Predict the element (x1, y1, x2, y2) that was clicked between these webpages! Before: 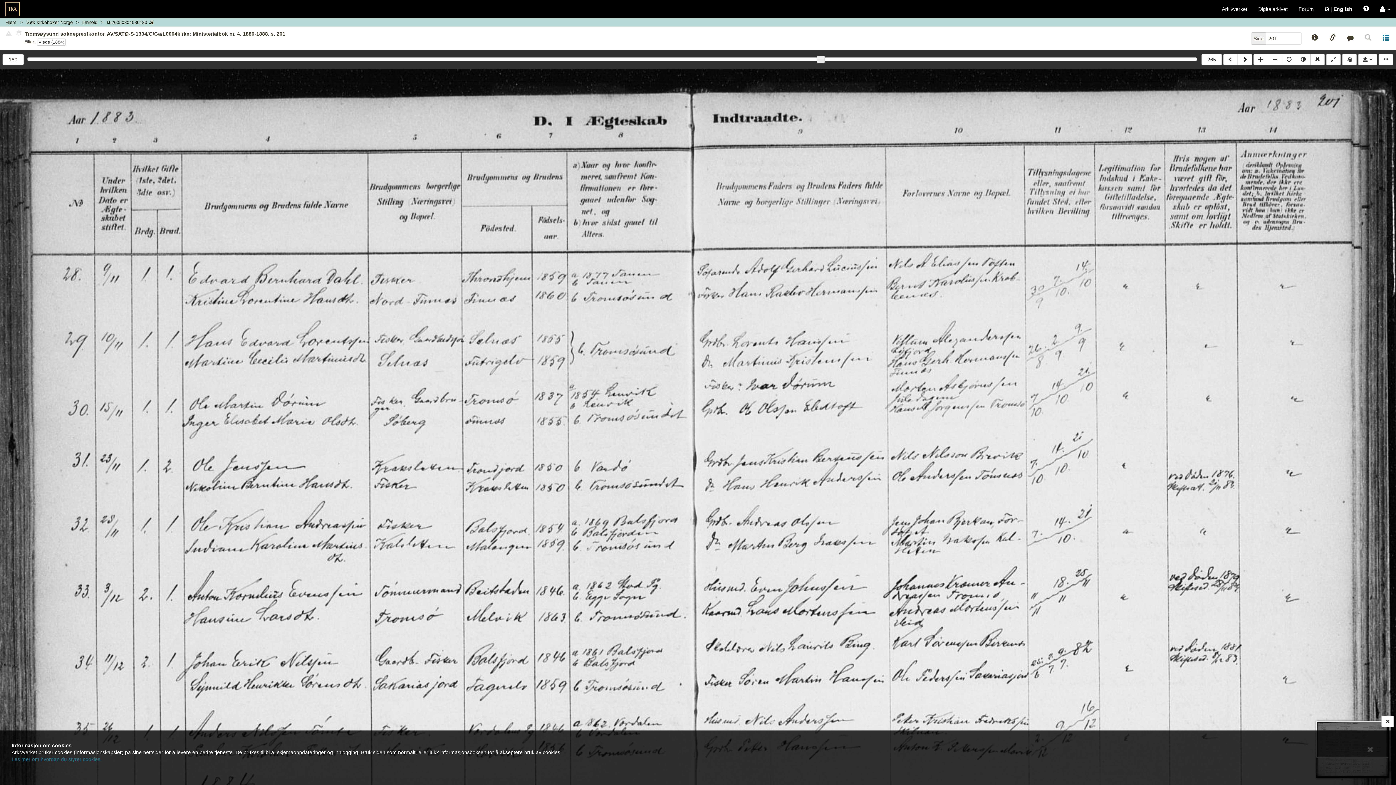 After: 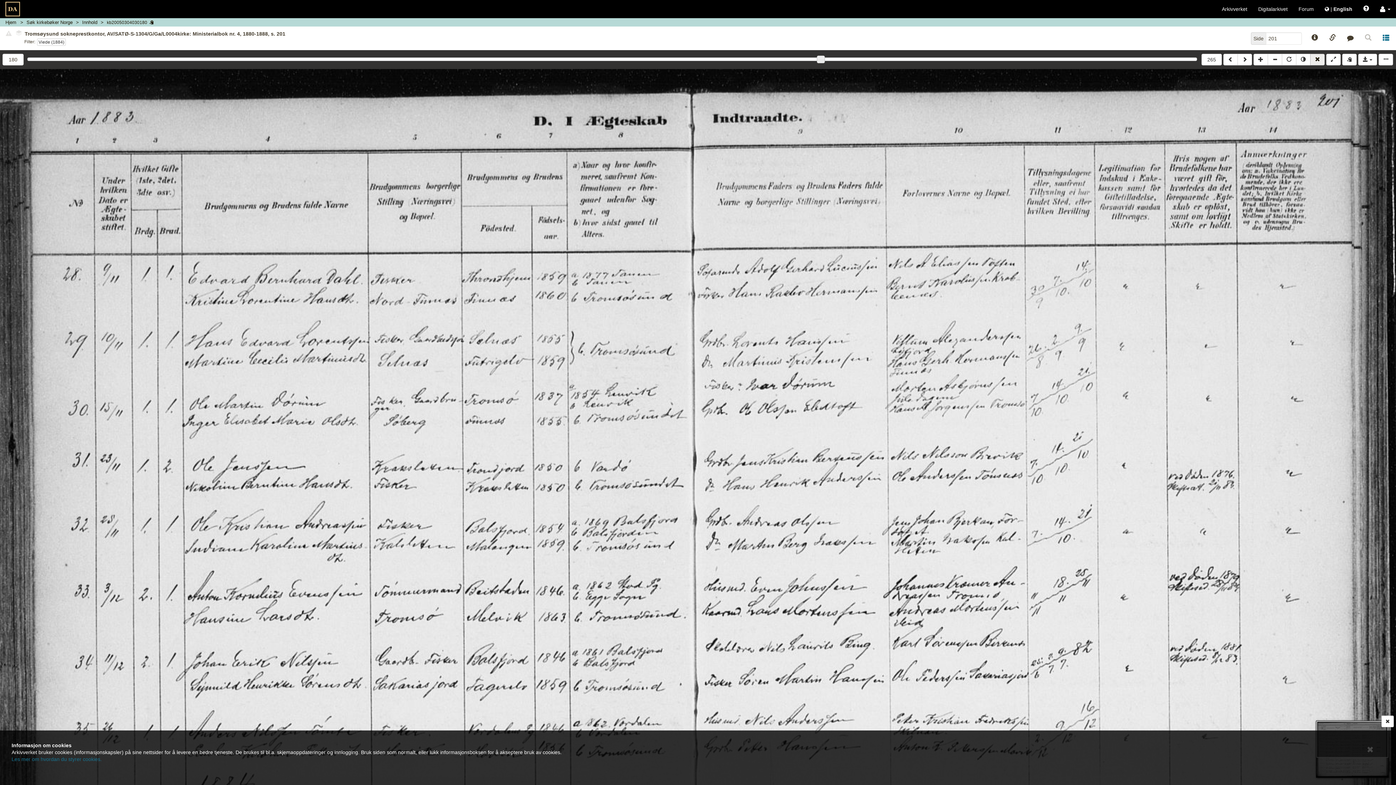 Action: bbox: (1310, 53, 1325, 65)